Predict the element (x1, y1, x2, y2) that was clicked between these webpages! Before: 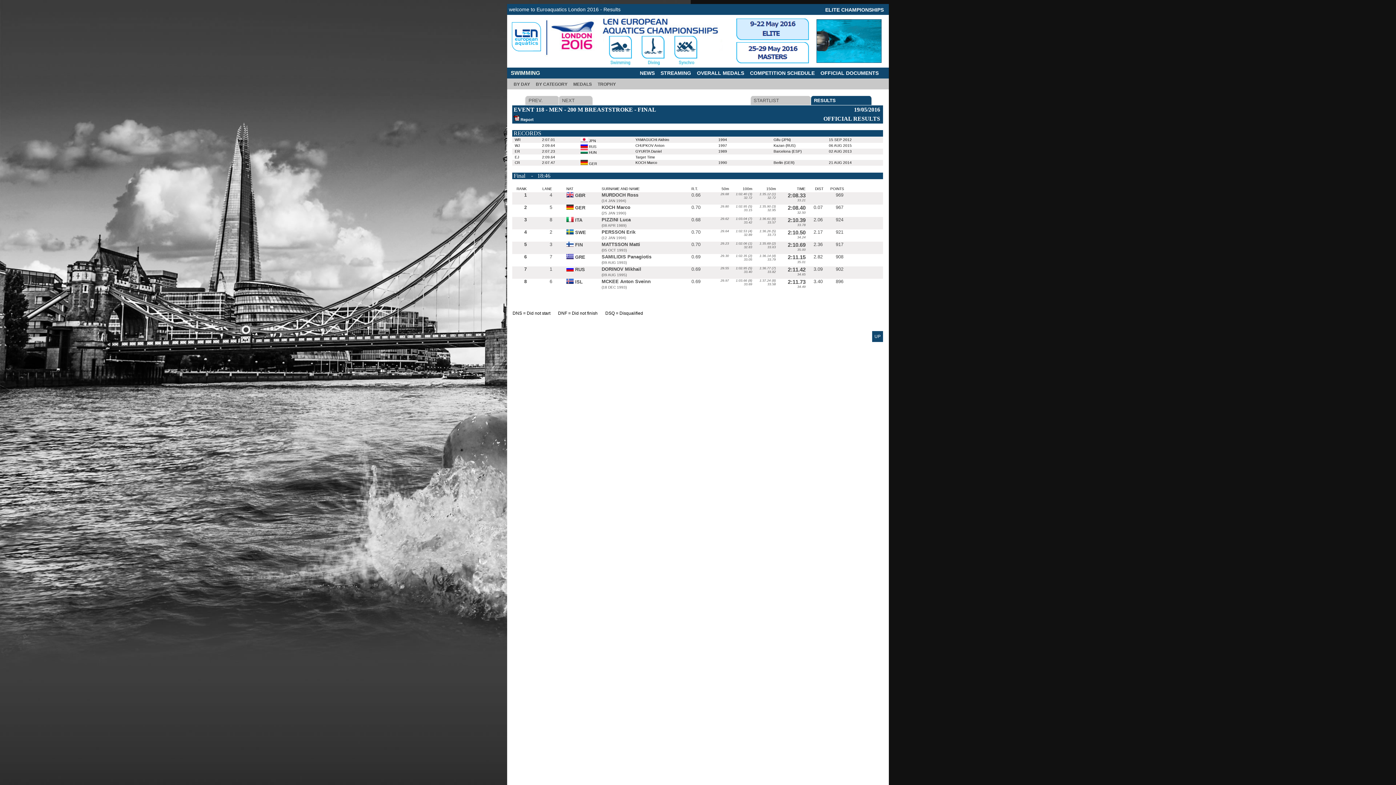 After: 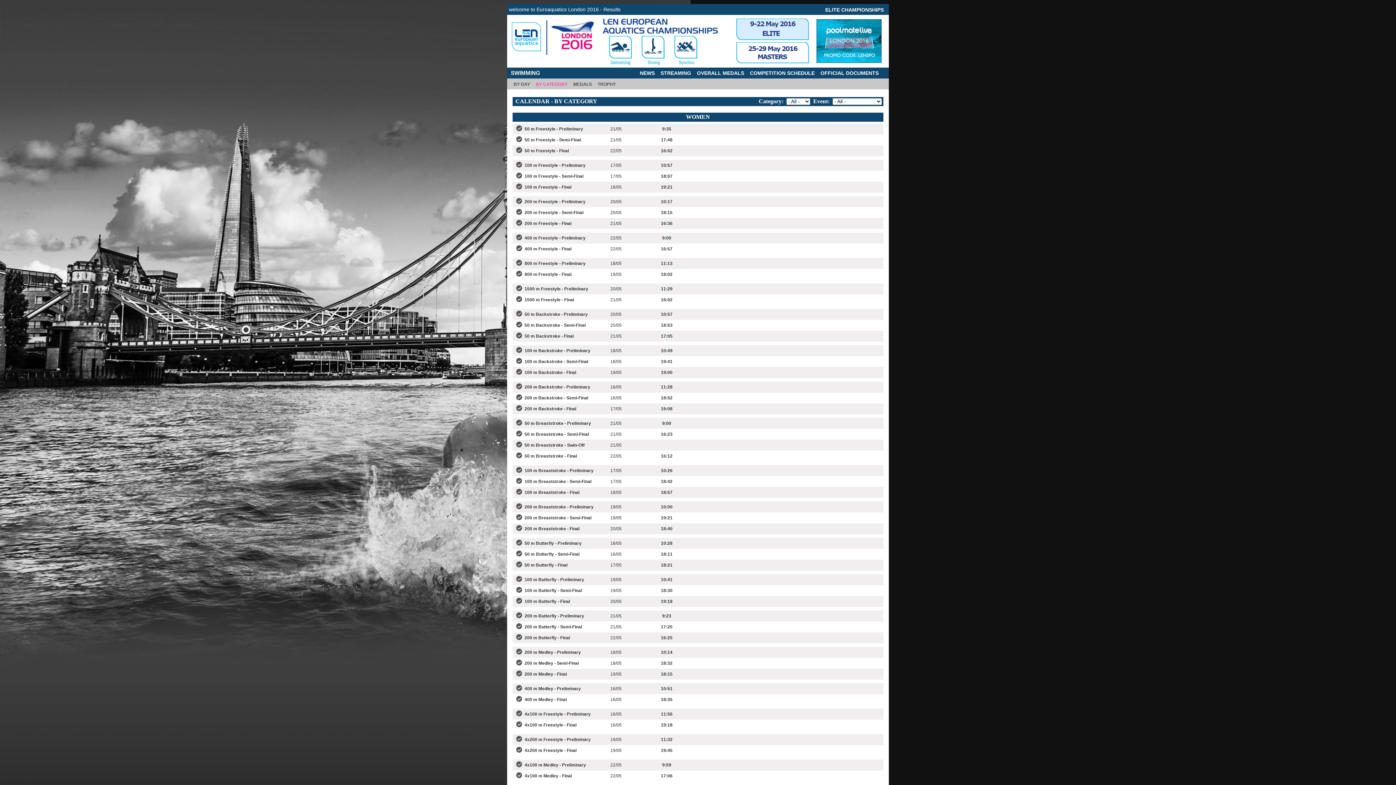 Action: bbox: (536, 81, 567, 86) label: BY CATEGORY